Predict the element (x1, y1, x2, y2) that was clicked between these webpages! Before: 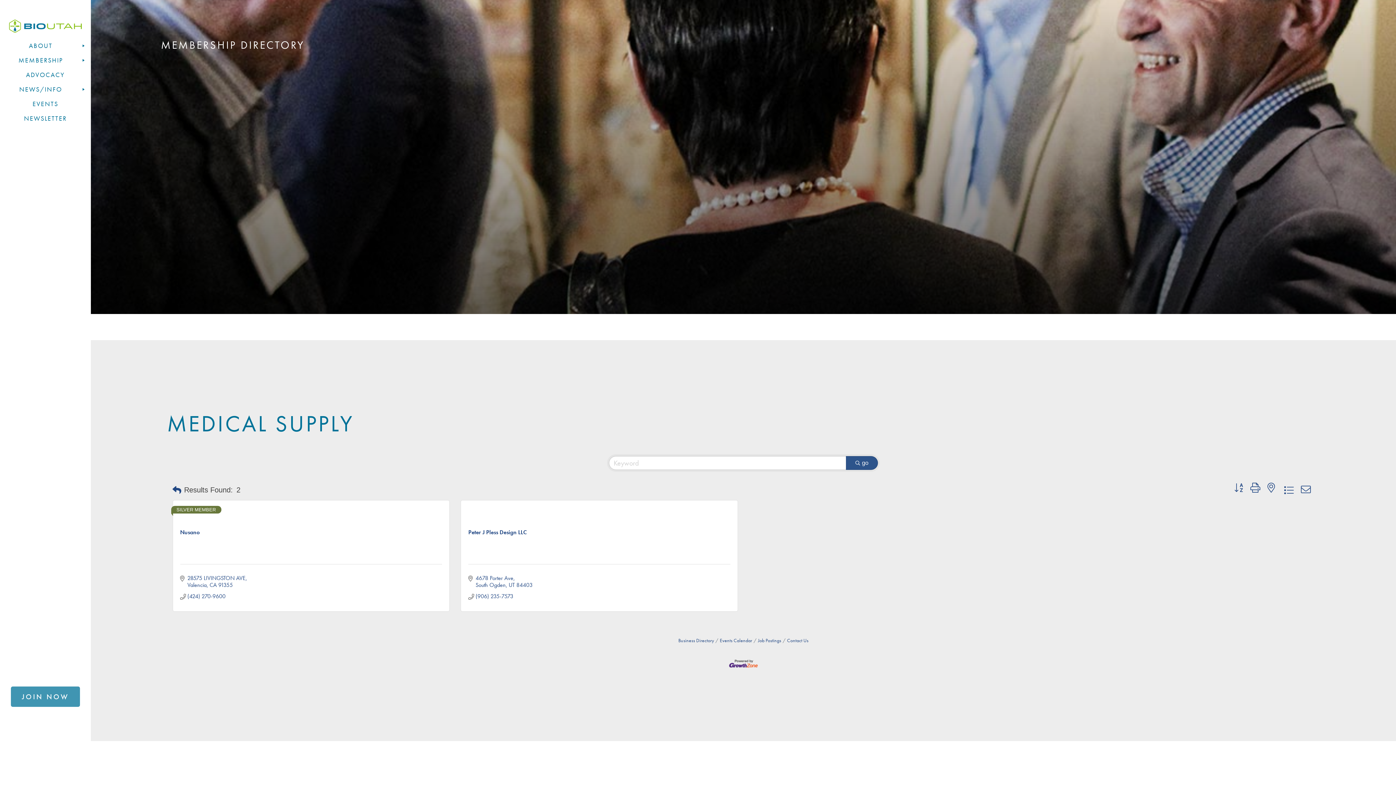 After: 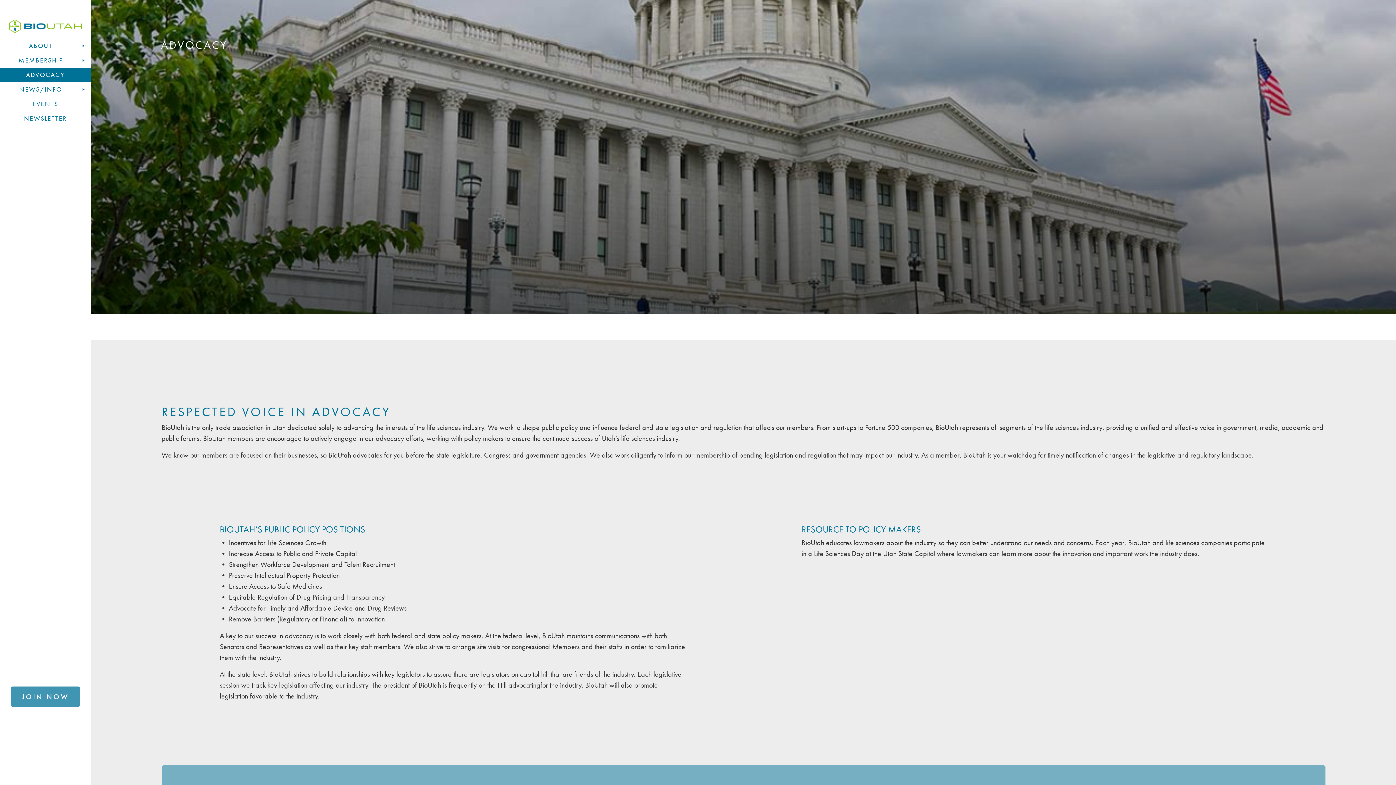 Action: bbox: (0, 67, 90, 82) label: ADVOCACY